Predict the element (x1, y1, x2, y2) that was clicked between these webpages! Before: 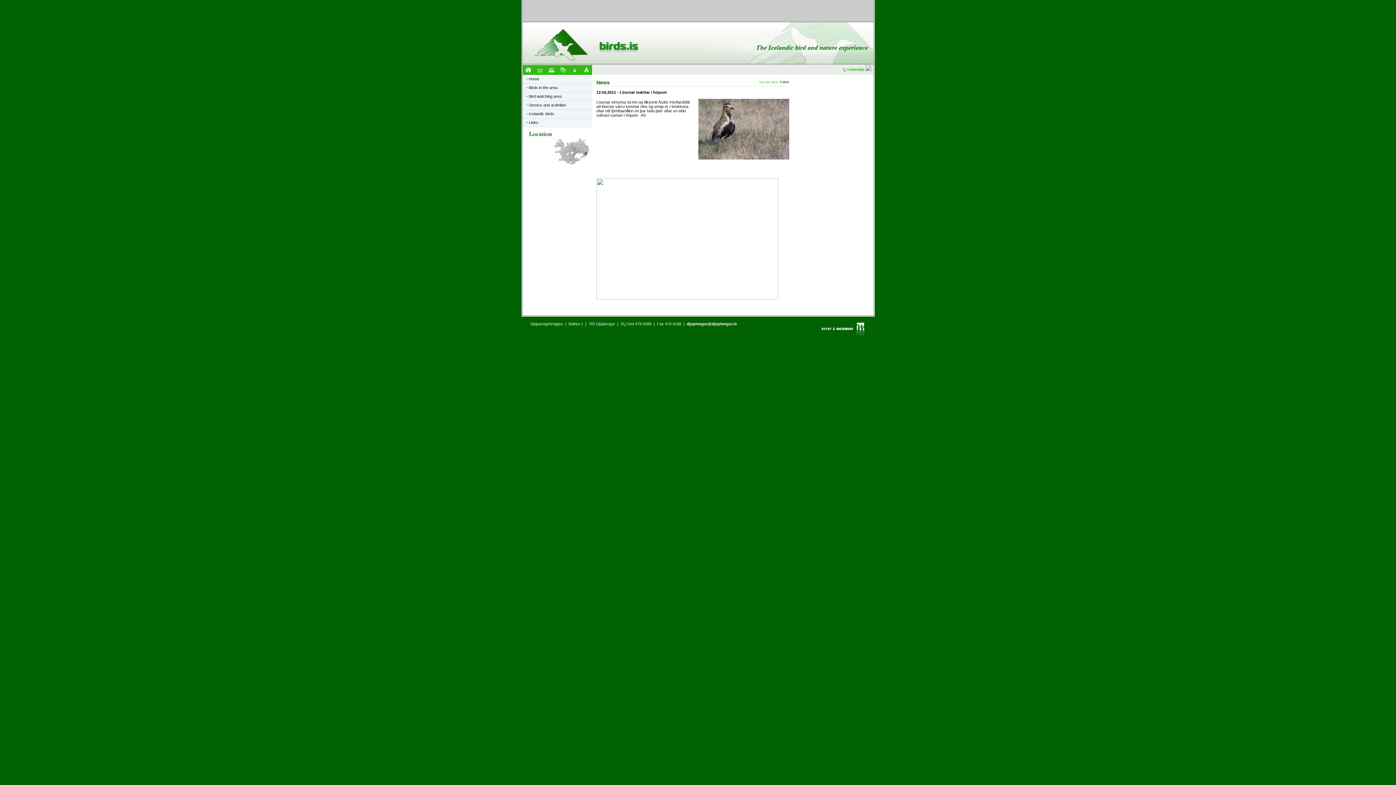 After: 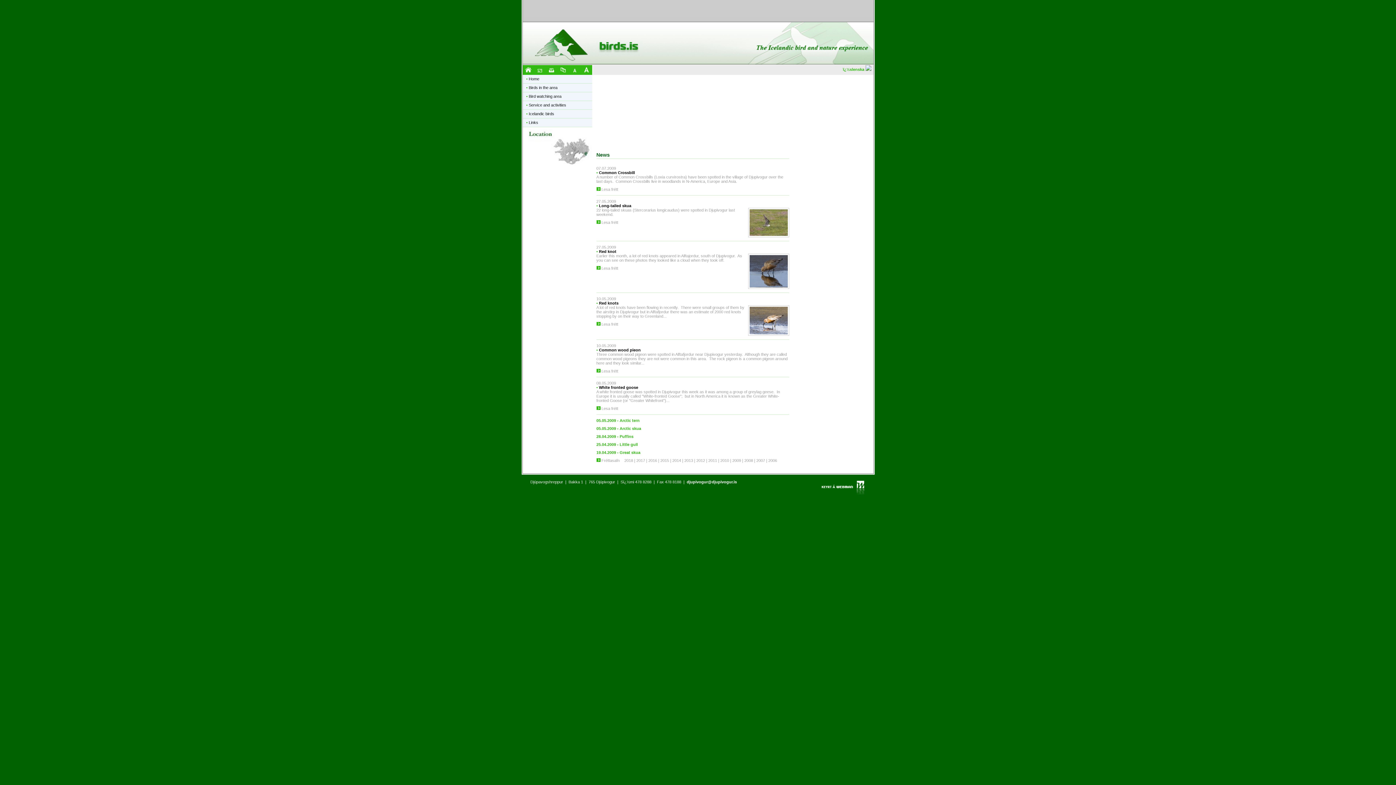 Action: label: Home bbox: (528, 76, 539, 81)